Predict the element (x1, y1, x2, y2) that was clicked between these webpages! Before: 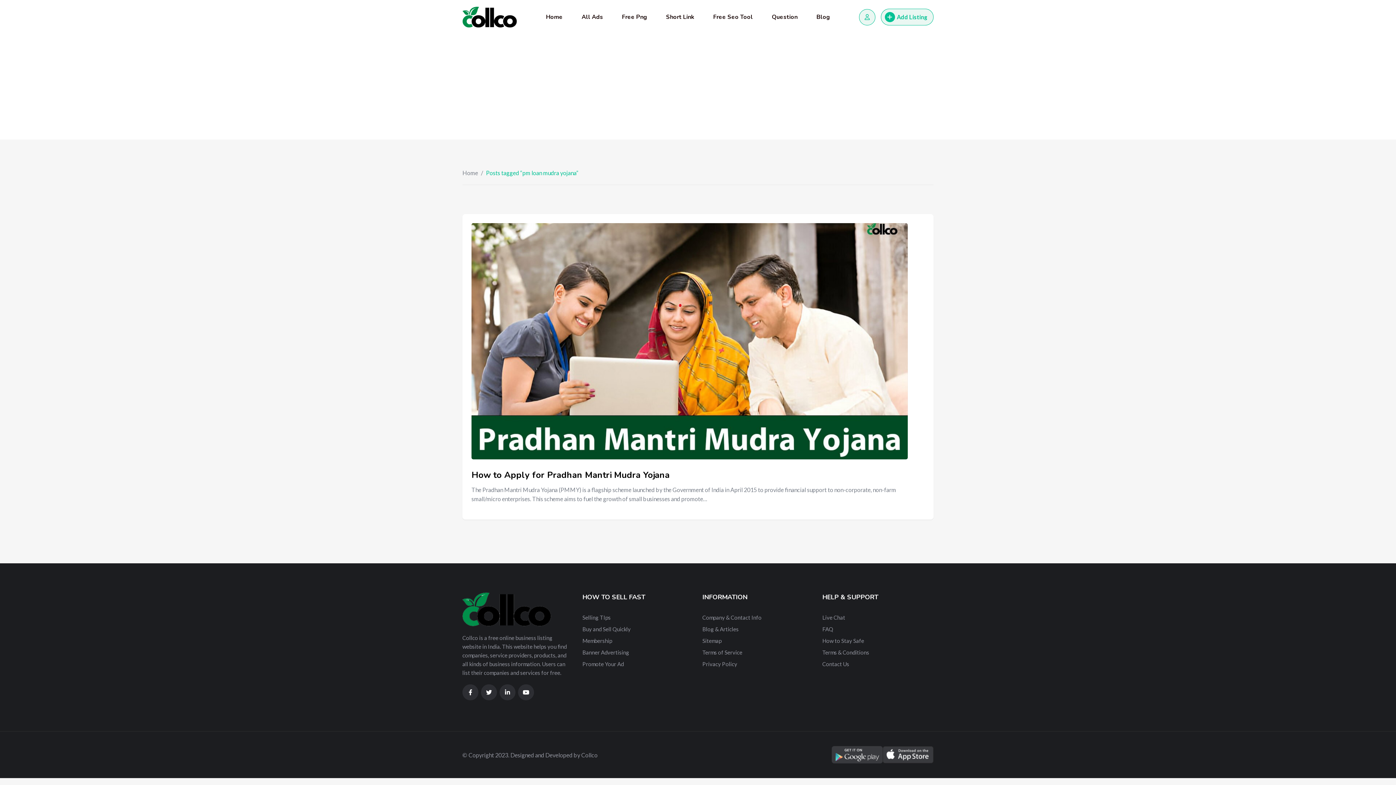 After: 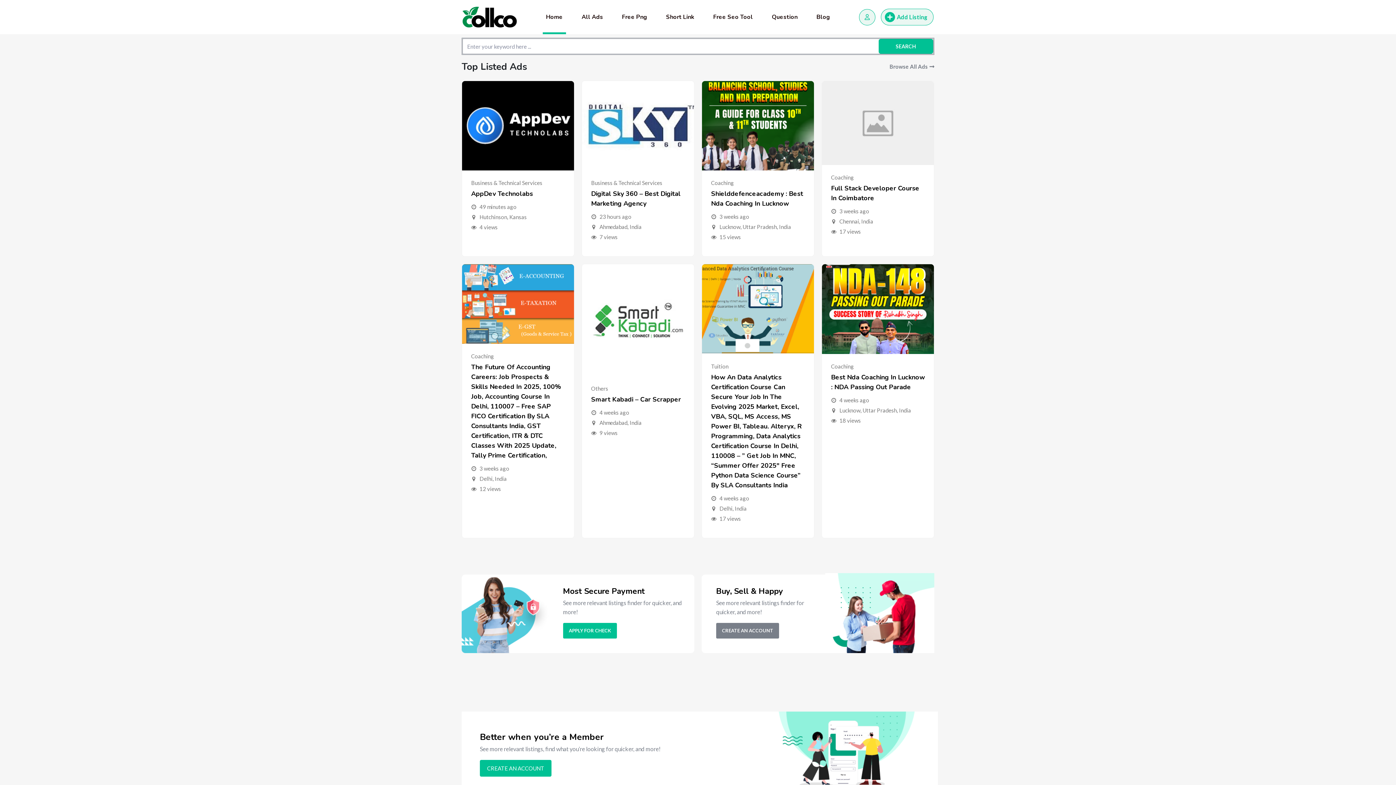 Action: bbox: (462, 12, 517, 19)